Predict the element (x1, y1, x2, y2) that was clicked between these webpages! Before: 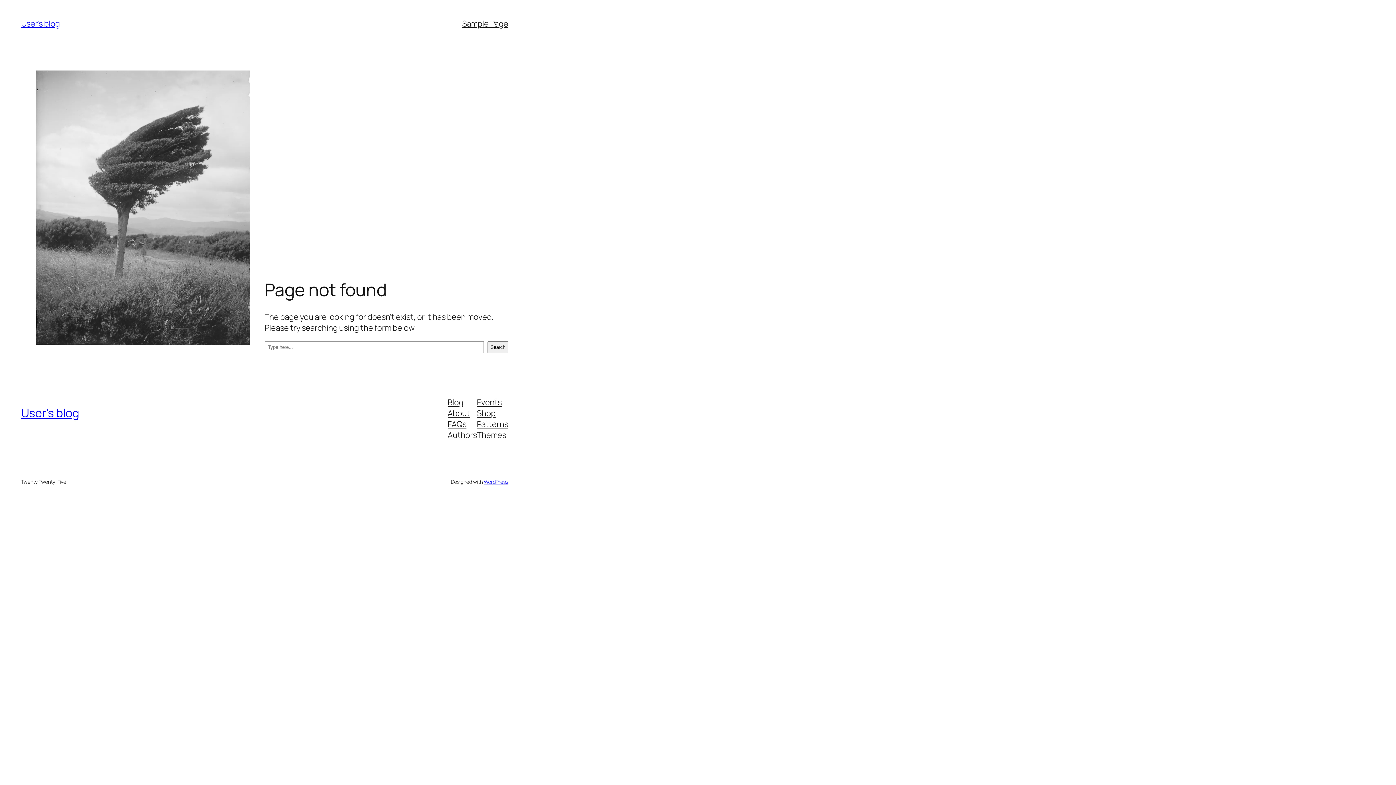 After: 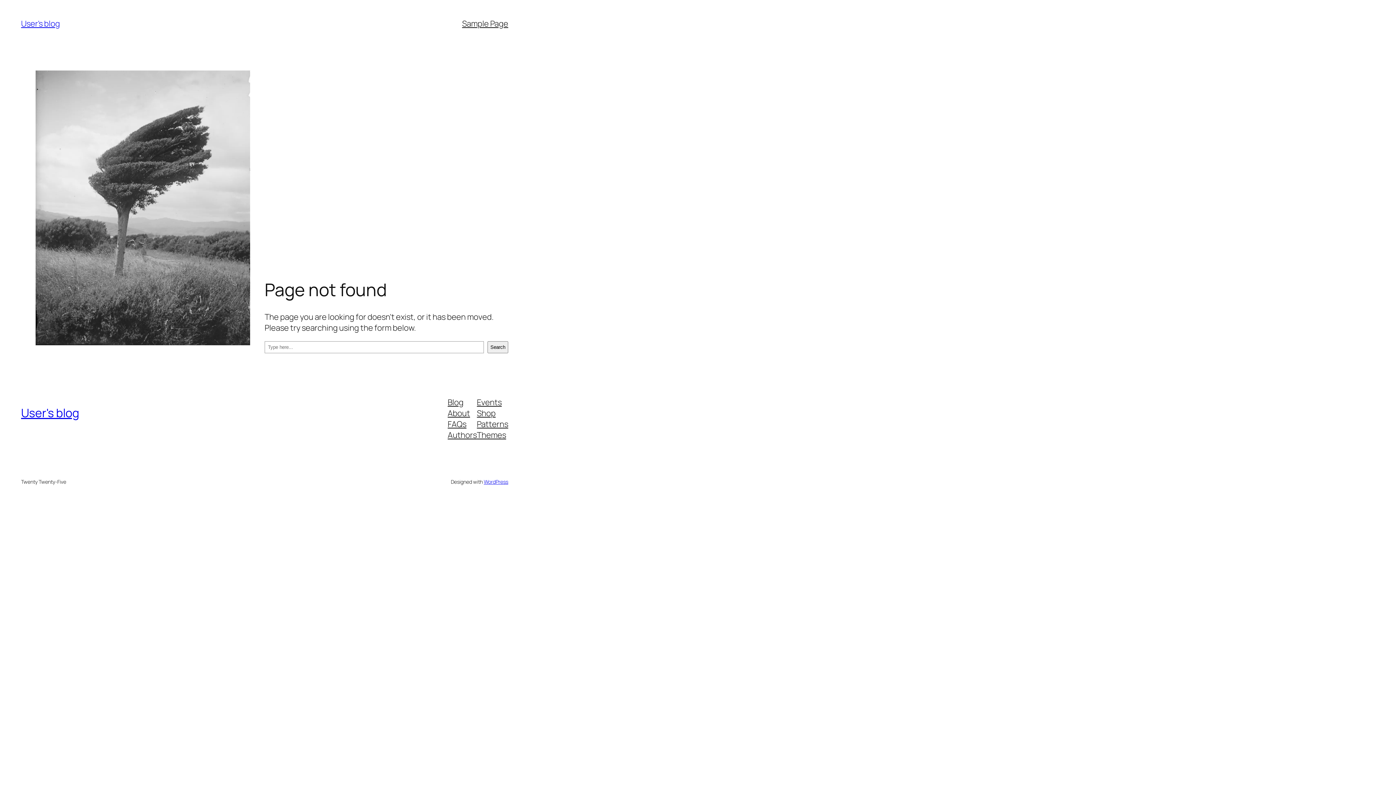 Action: bbox: (477, 407, 495, 418) label: Shop